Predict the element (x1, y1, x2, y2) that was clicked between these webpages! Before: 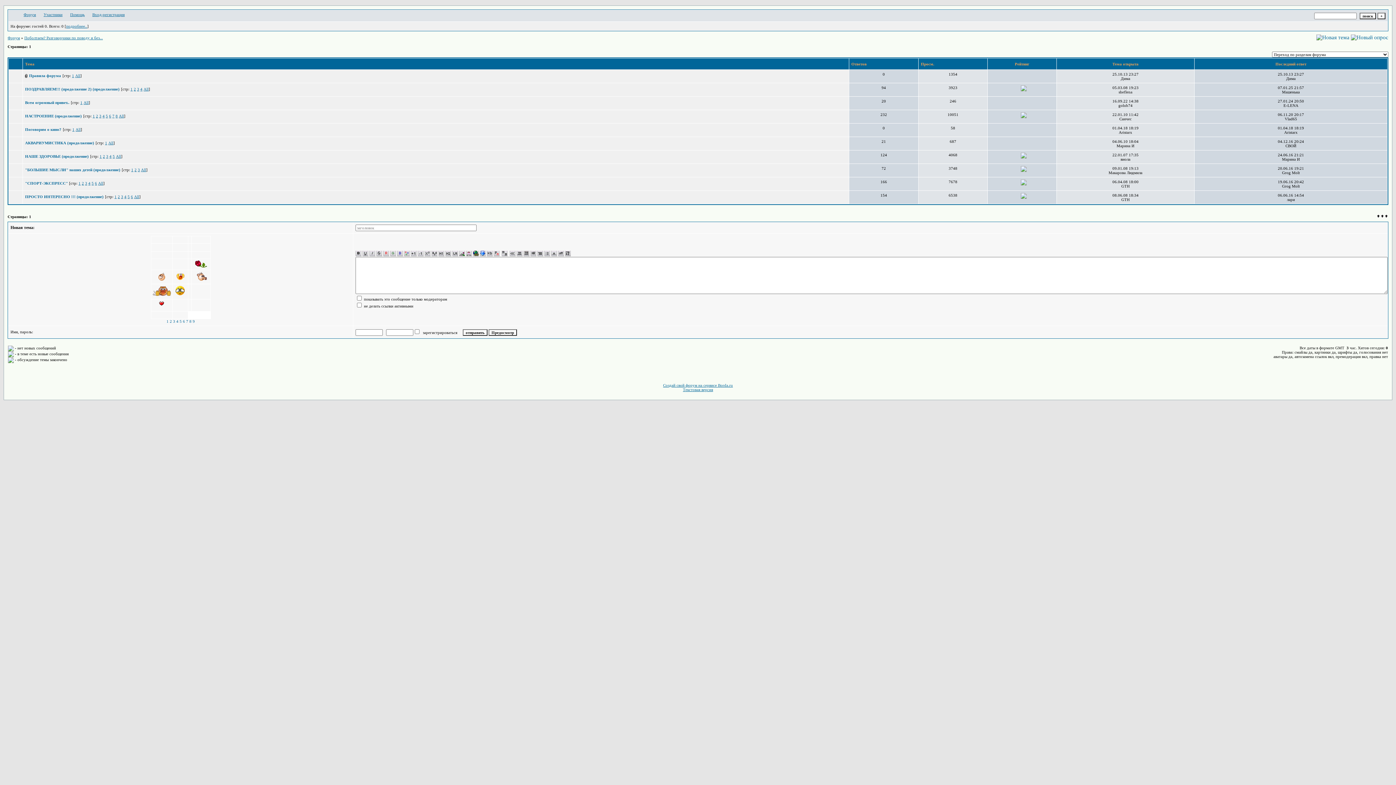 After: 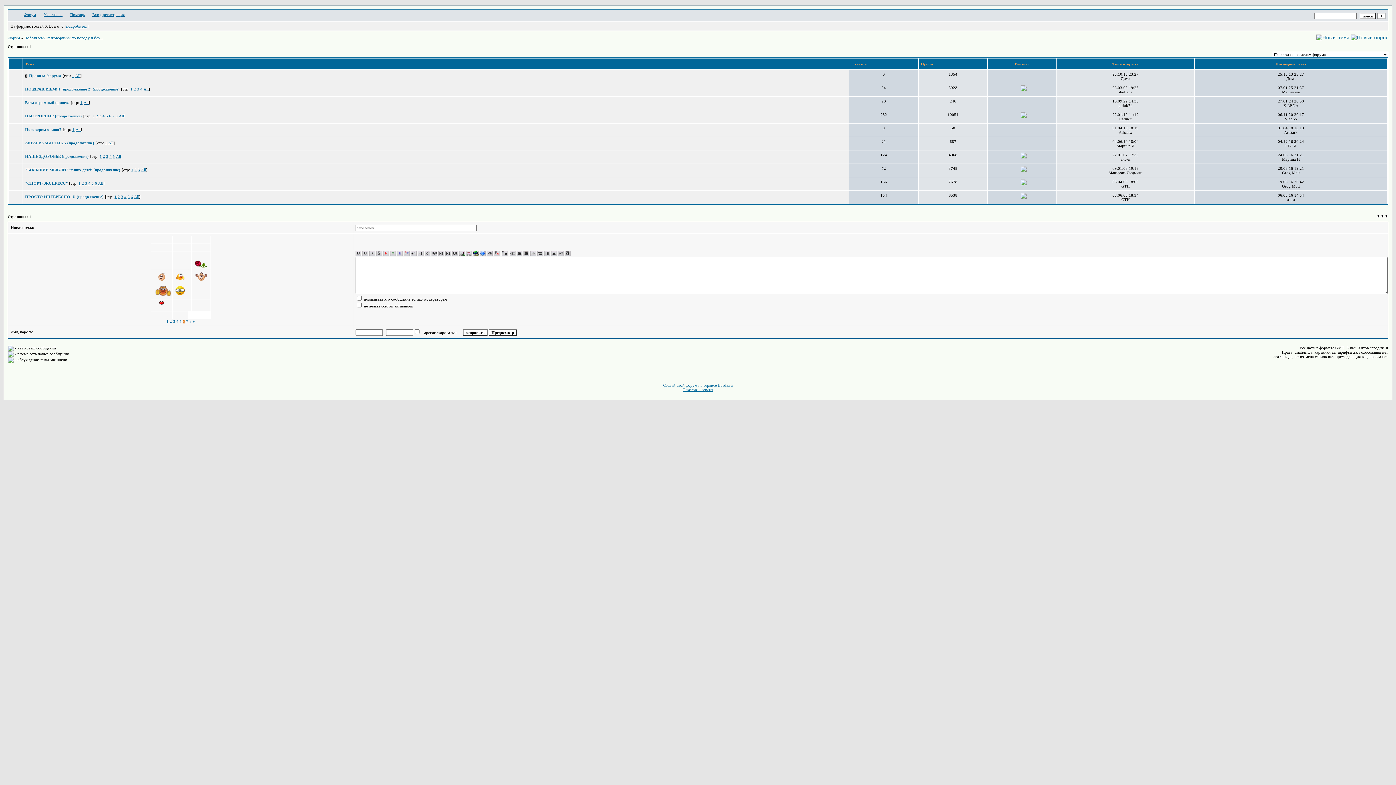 Action: label: 6 bbox: (182, 319, 185, 323)